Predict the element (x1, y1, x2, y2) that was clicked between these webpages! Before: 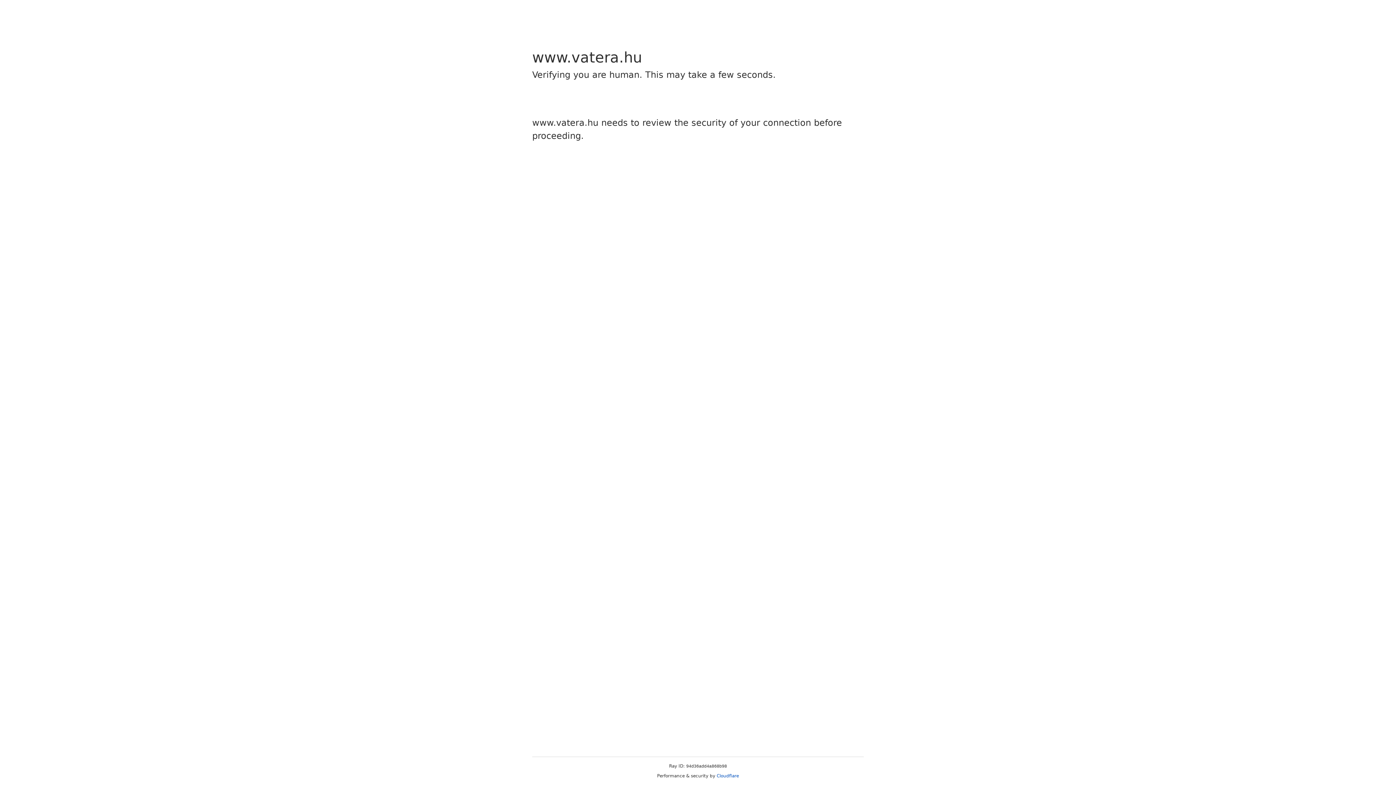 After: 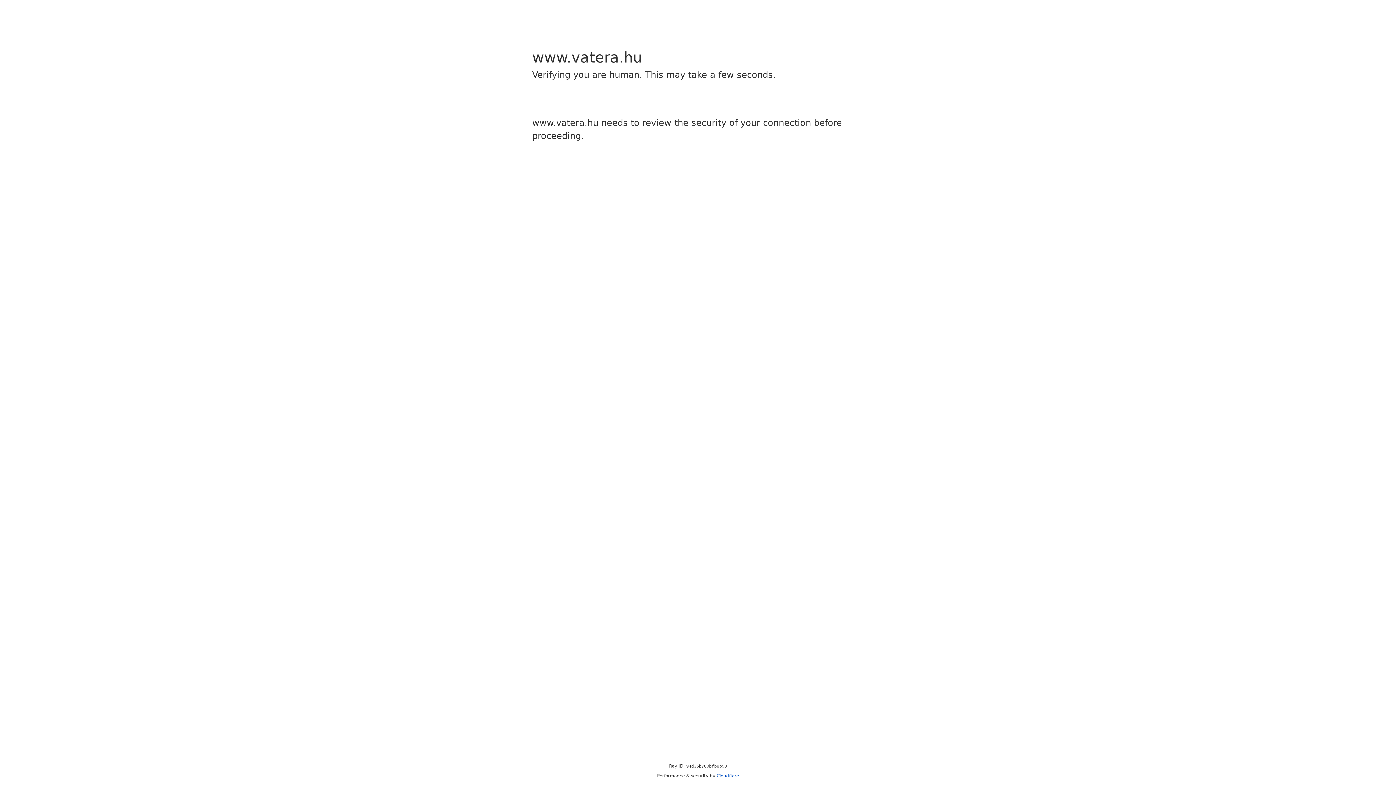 Action: label: Cloudflare bbox: (716, 773, 739, 778)